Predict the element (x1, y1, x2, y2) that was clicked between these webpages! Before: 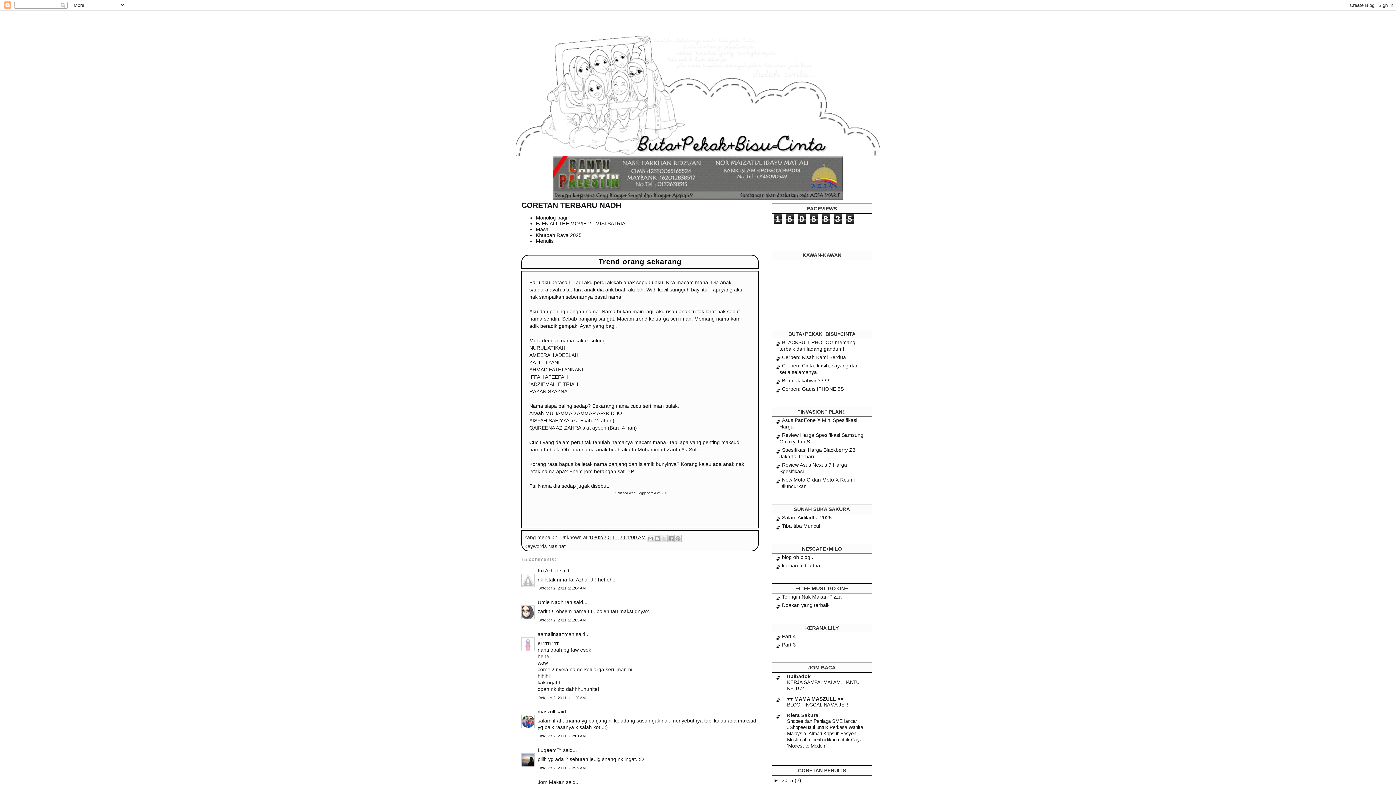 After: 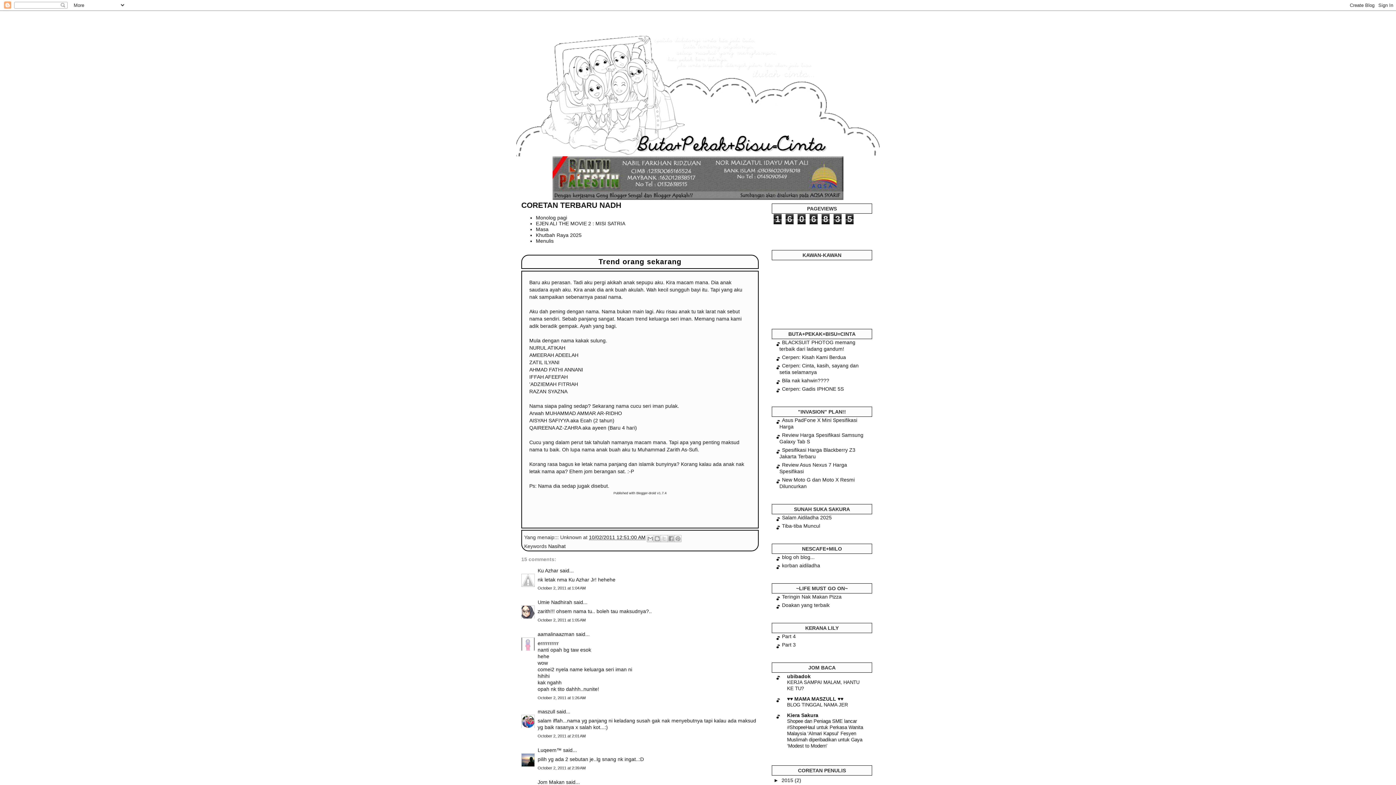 Action: label: October 2, 2011 at 1:26 AM bbox: (537, 695, 585, 700)